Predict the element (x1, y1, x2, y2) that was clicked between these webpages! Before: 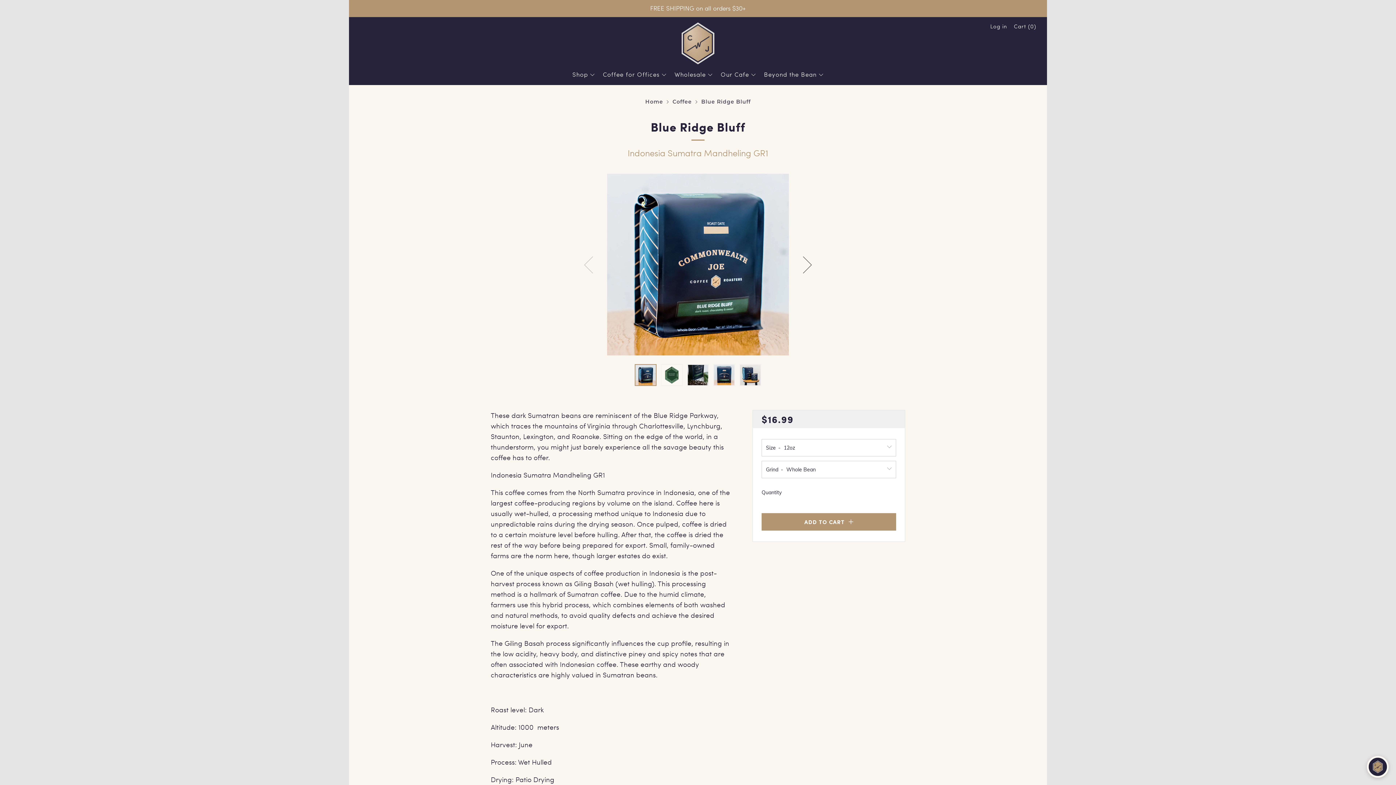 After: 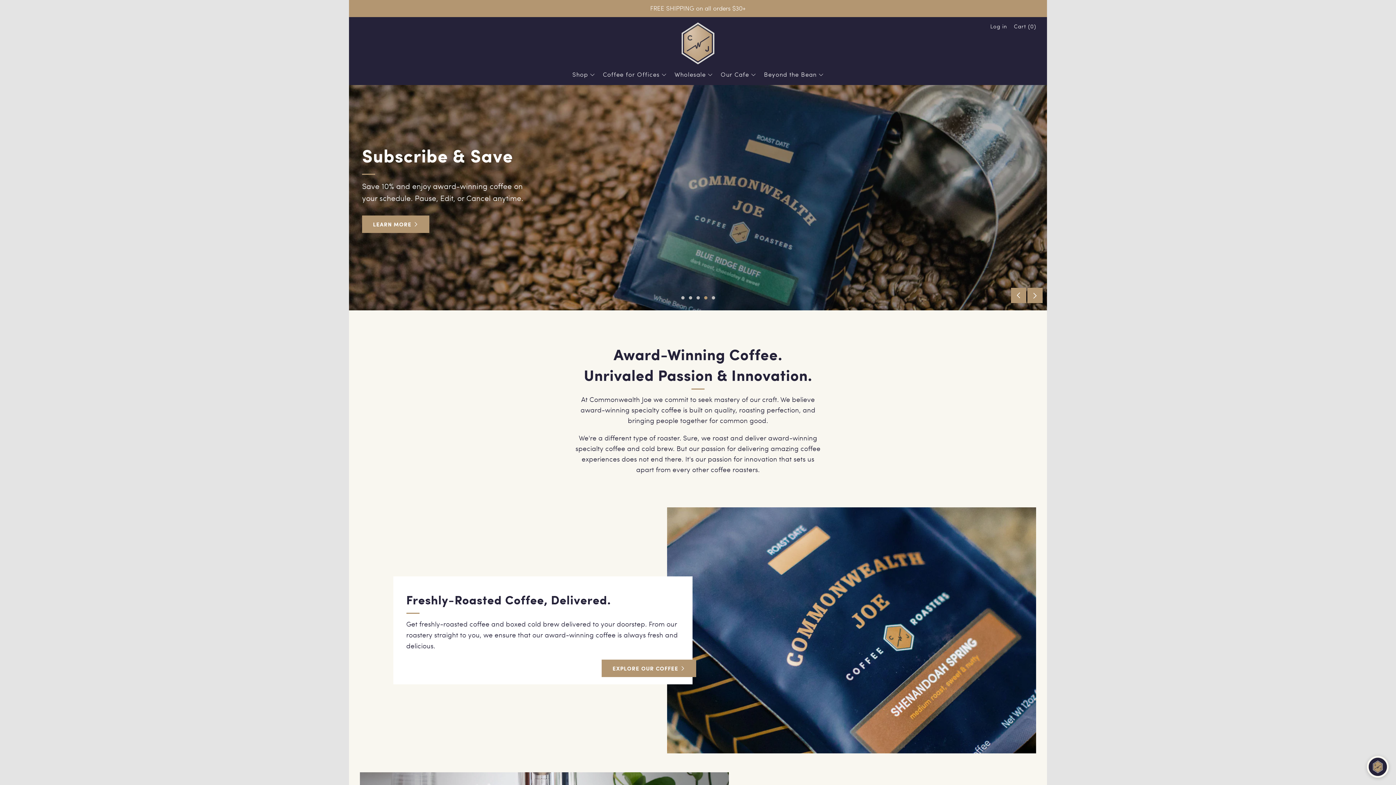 Action: label: Home bbox: (645, 98, 663, 105)